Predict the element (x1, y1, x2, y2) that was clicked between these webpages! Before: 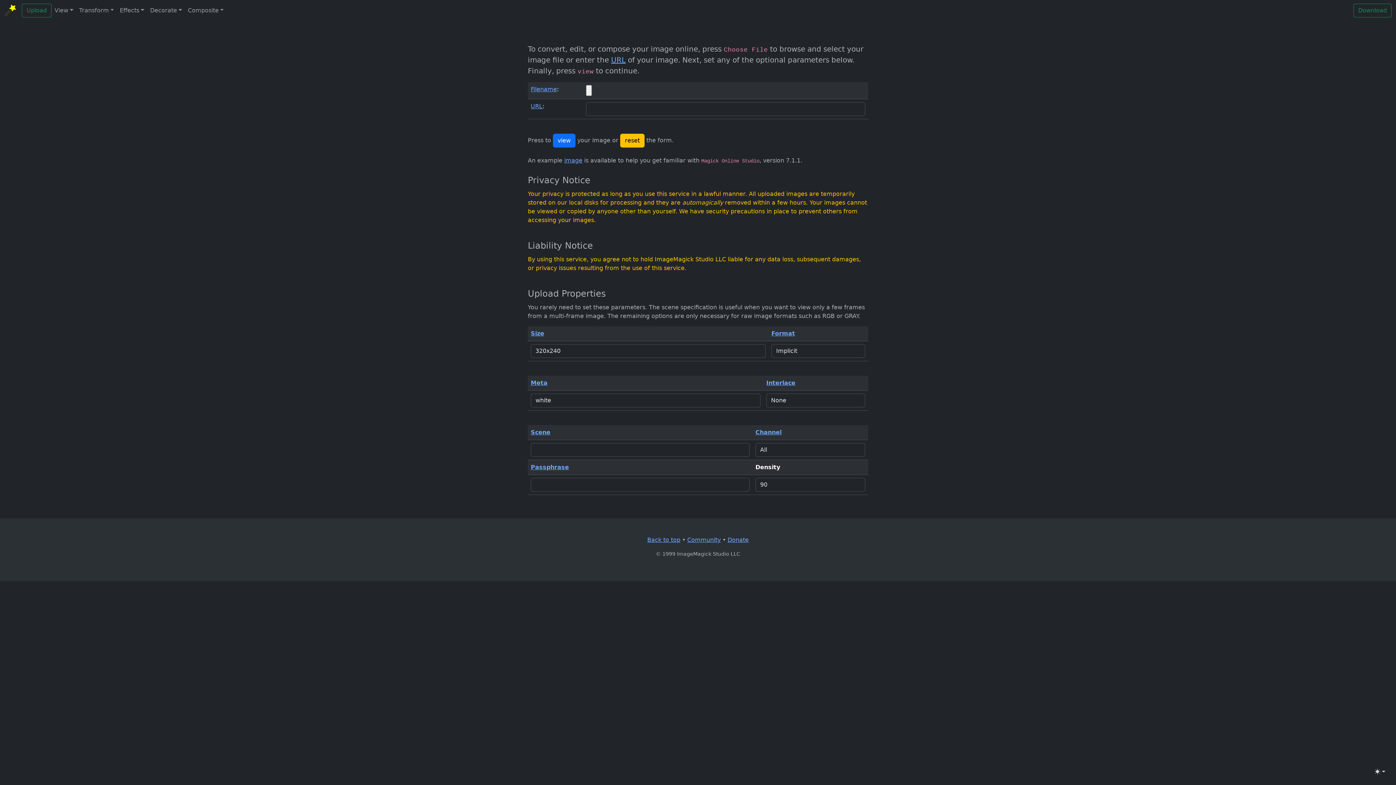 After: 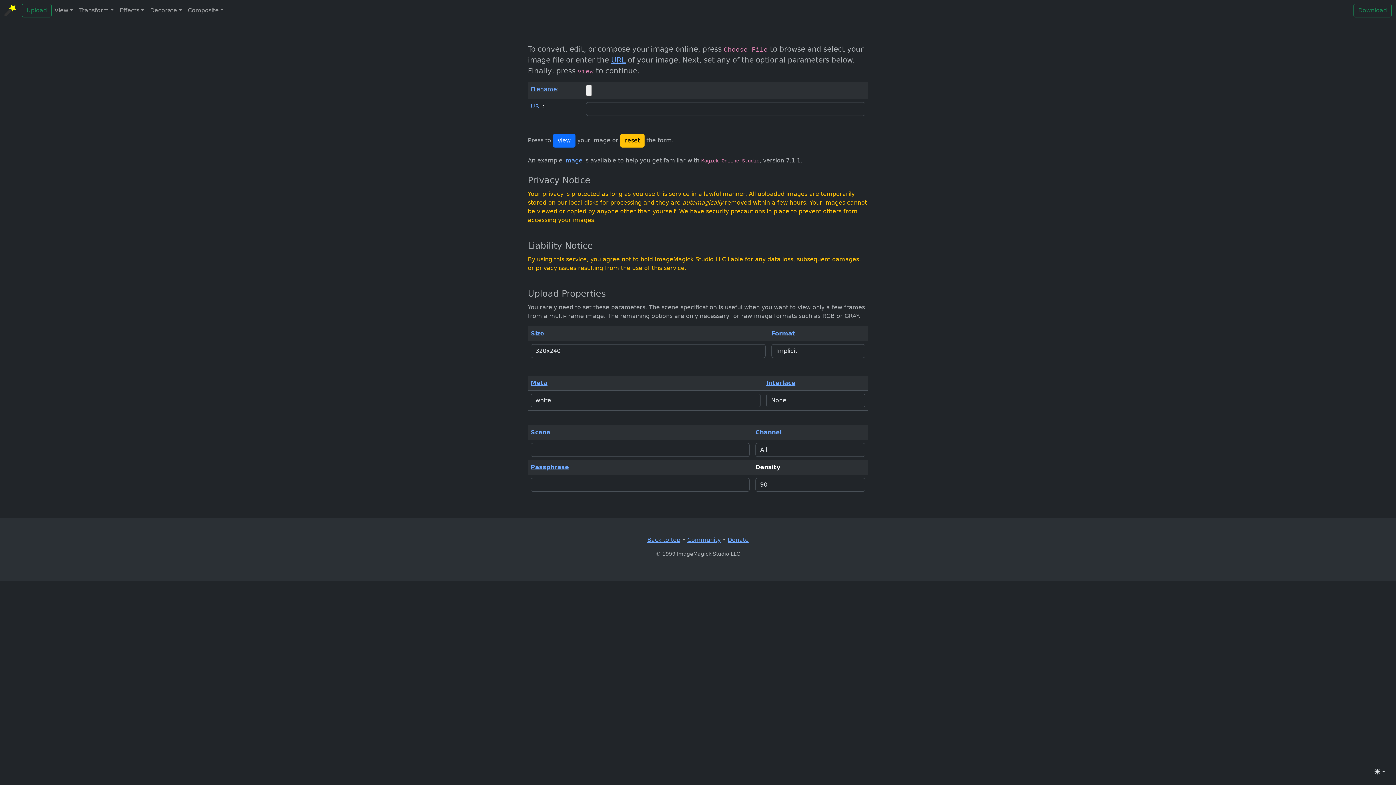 Action: bbox: (4, 2, 16, 18)